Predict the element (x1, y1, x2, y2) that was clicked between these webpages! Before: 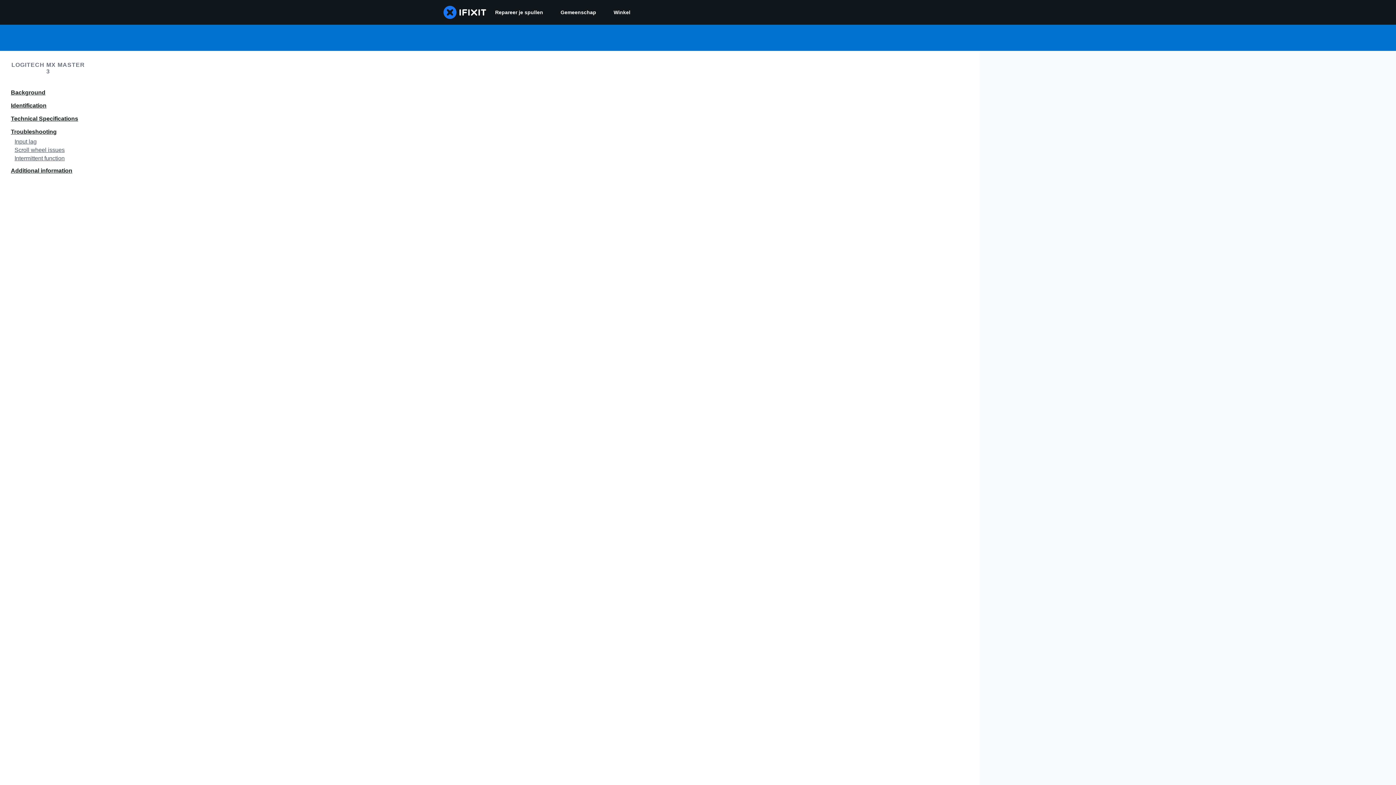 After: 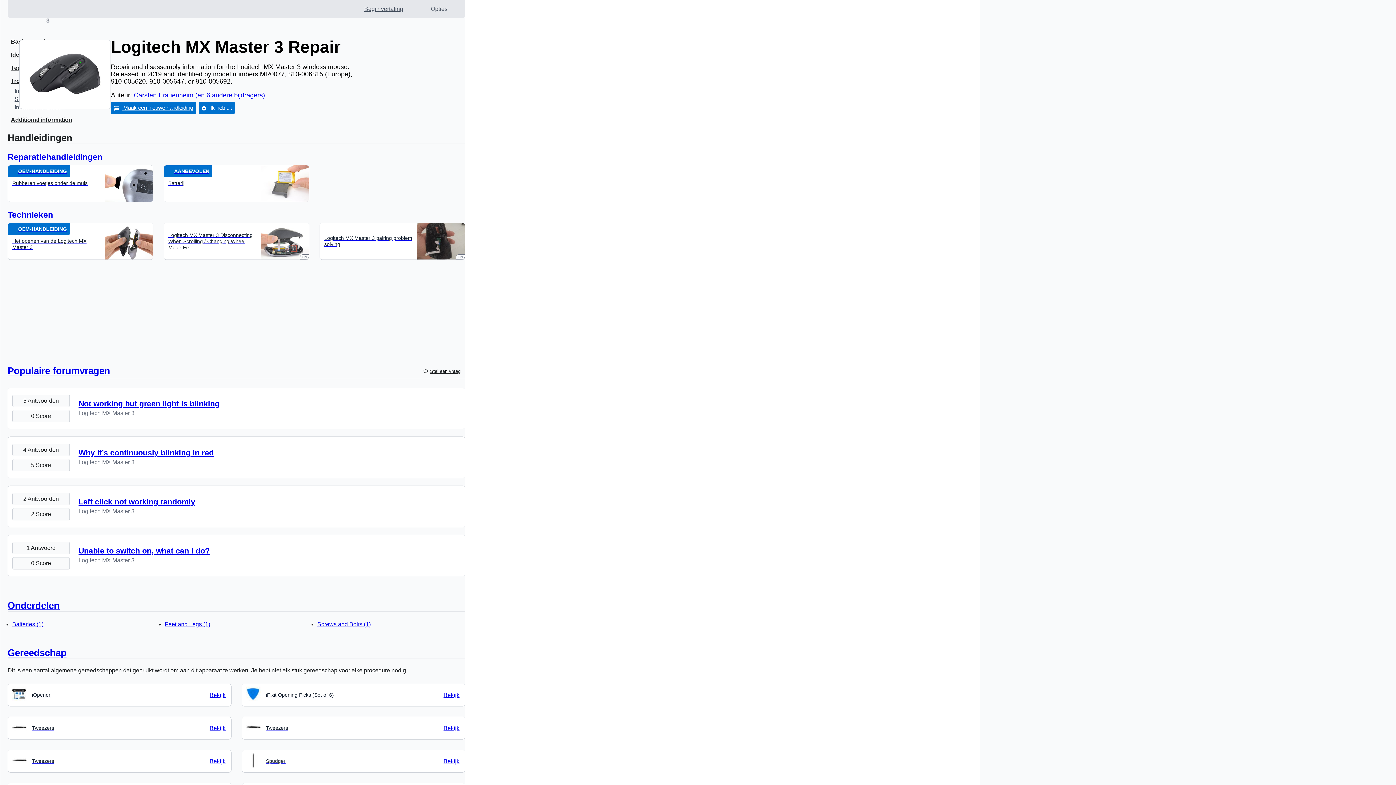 Action: bbox: (7, 58, 89, 78) label: LOGITECH MX MASTER 3